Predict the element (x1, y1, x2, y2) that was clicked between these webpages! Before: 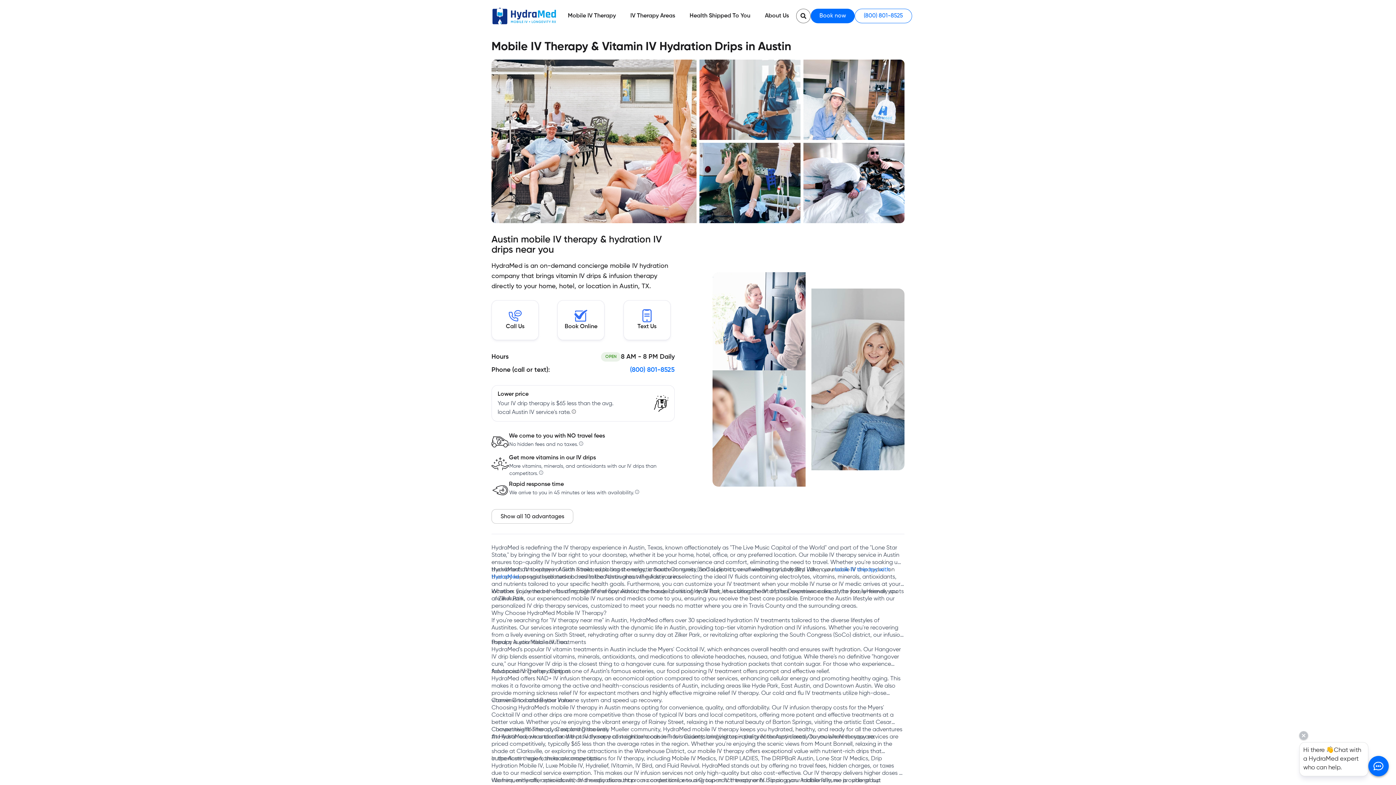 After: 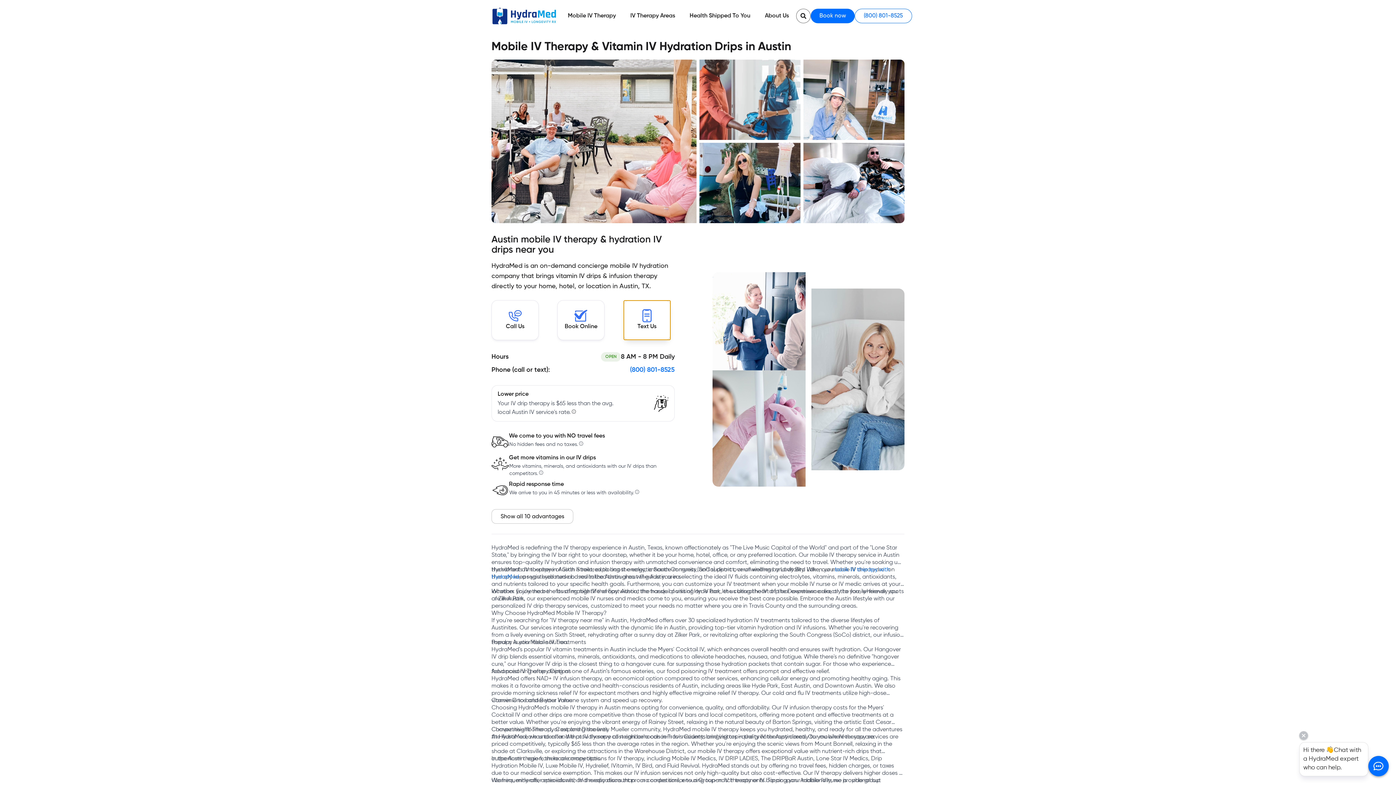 Action: bbox: (623, 300, 670, 340) label: Text Us